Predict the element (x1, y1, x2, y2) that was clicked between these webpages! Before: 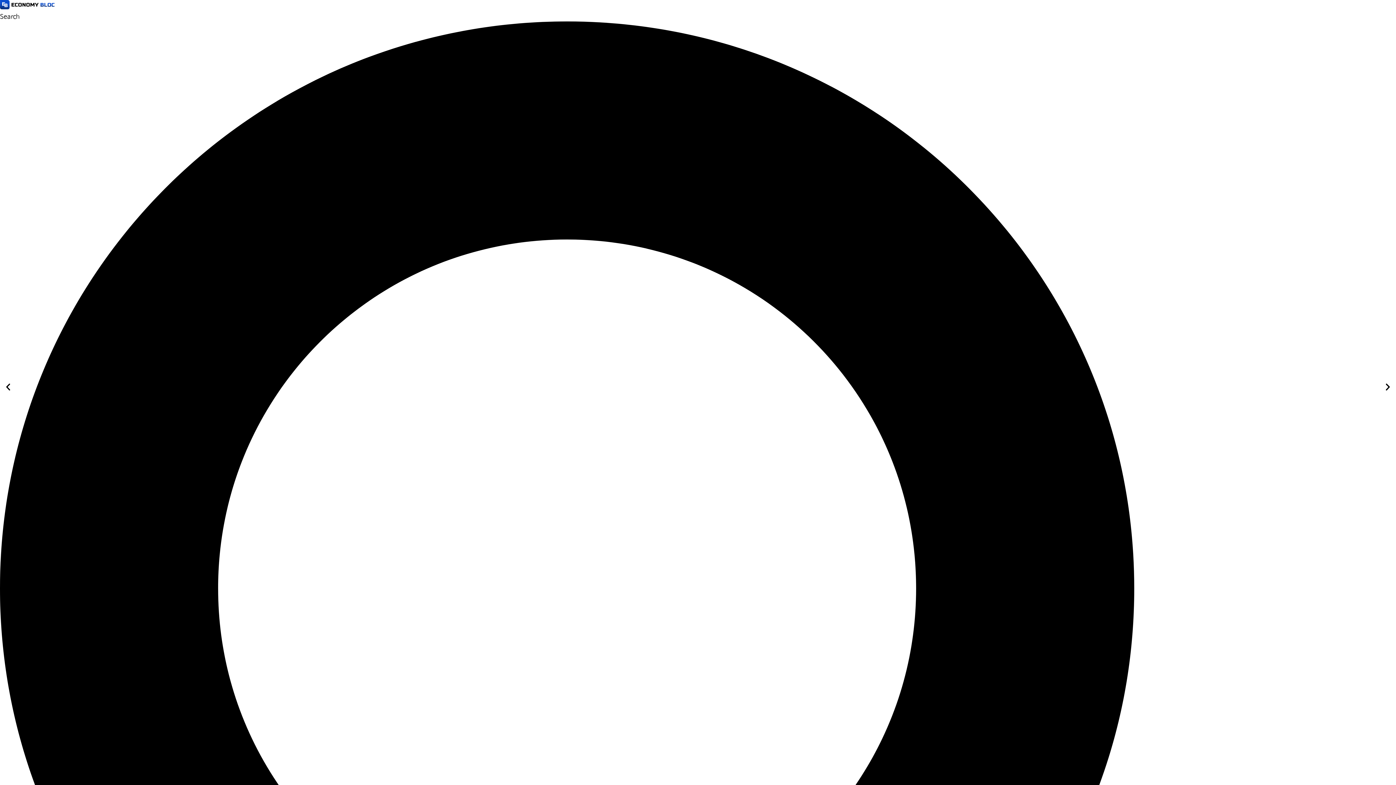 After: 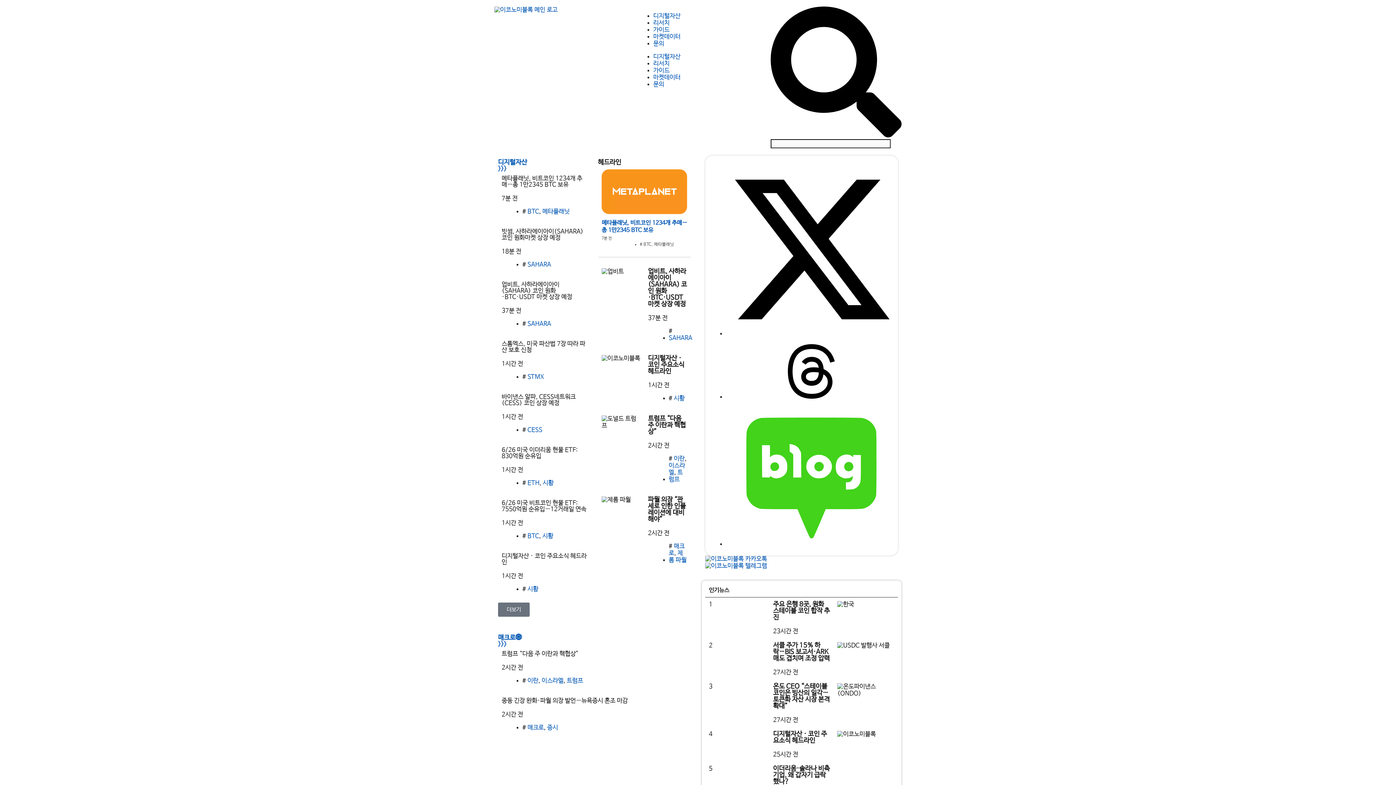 Action: bbox: (0, 4, 54, 11)